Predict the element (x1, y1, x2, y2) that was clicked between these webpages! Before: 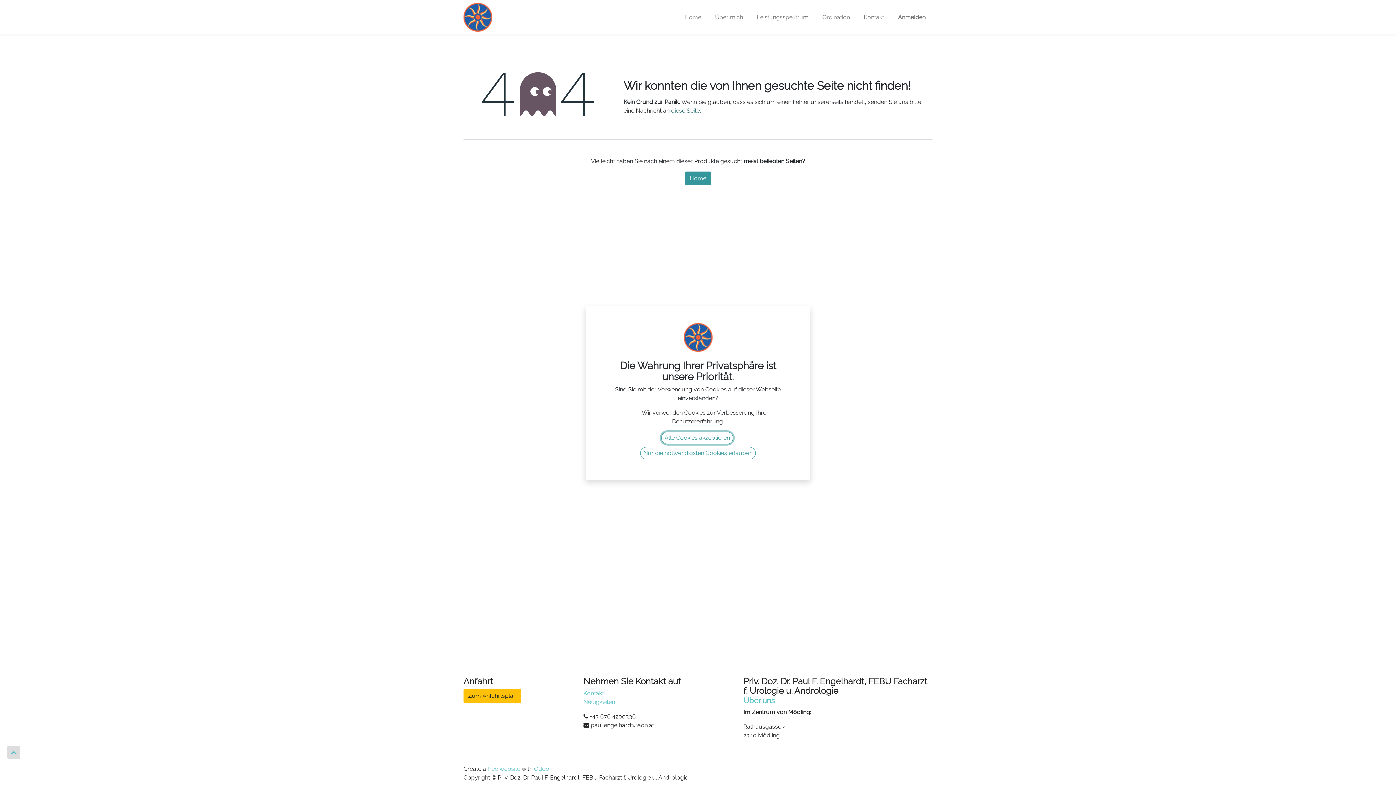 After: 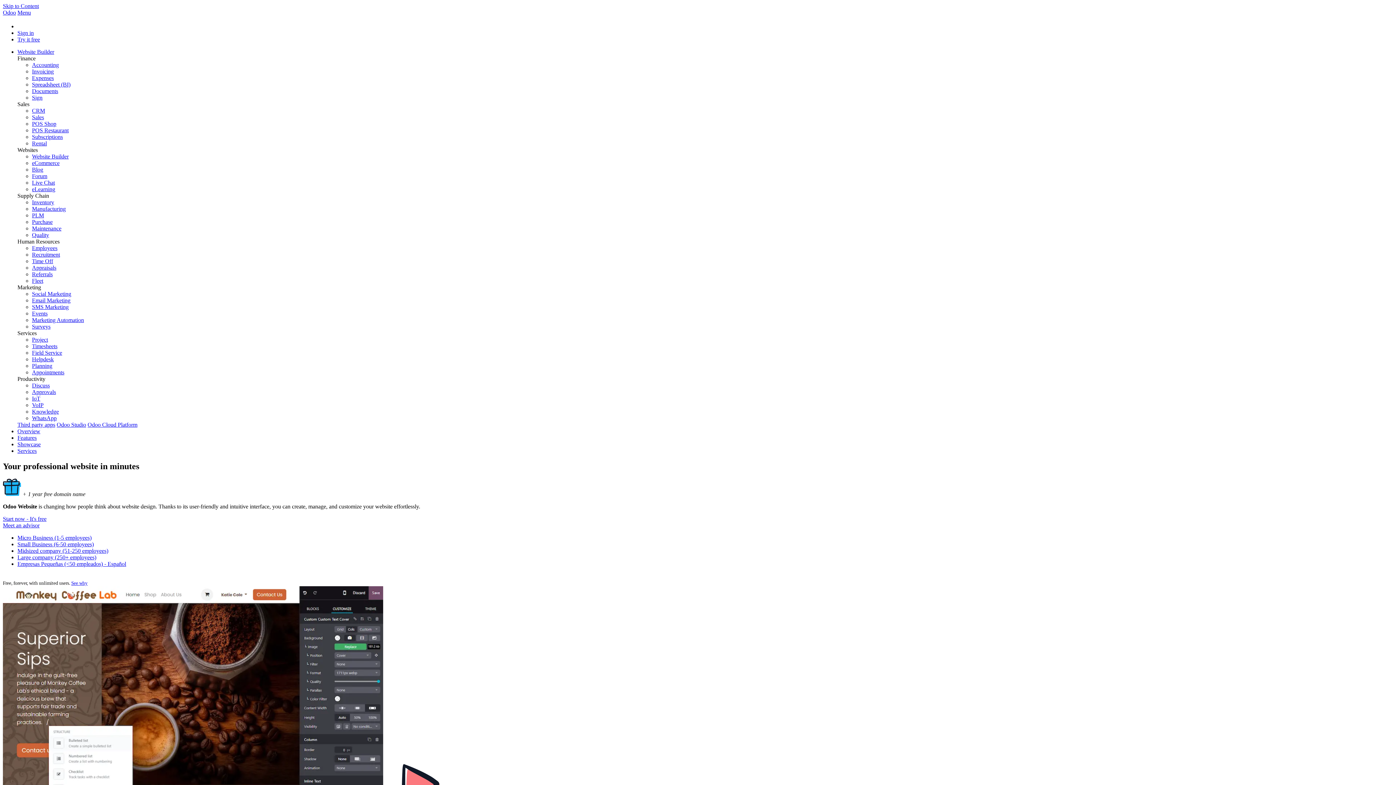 Action: label: free website bbox: (487, 765, 520, 772)